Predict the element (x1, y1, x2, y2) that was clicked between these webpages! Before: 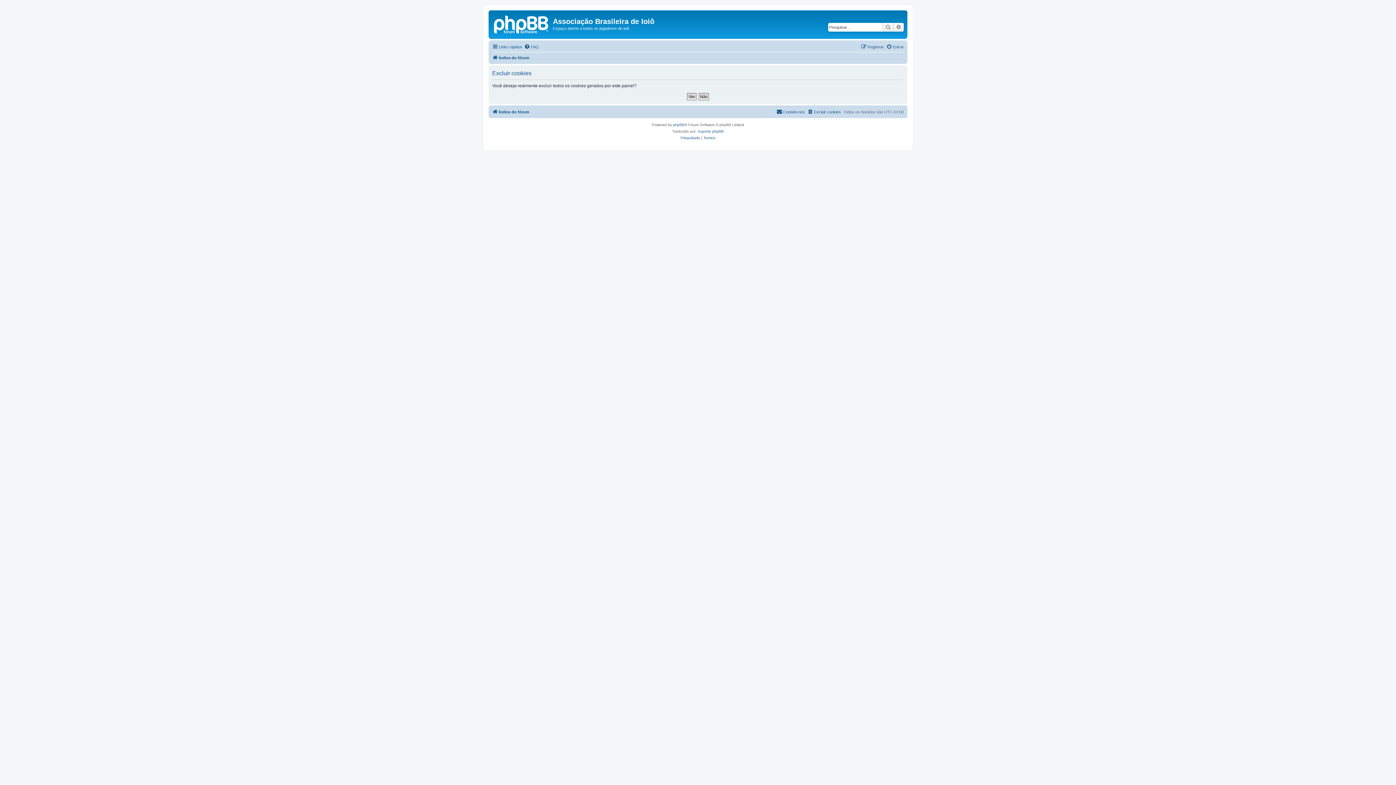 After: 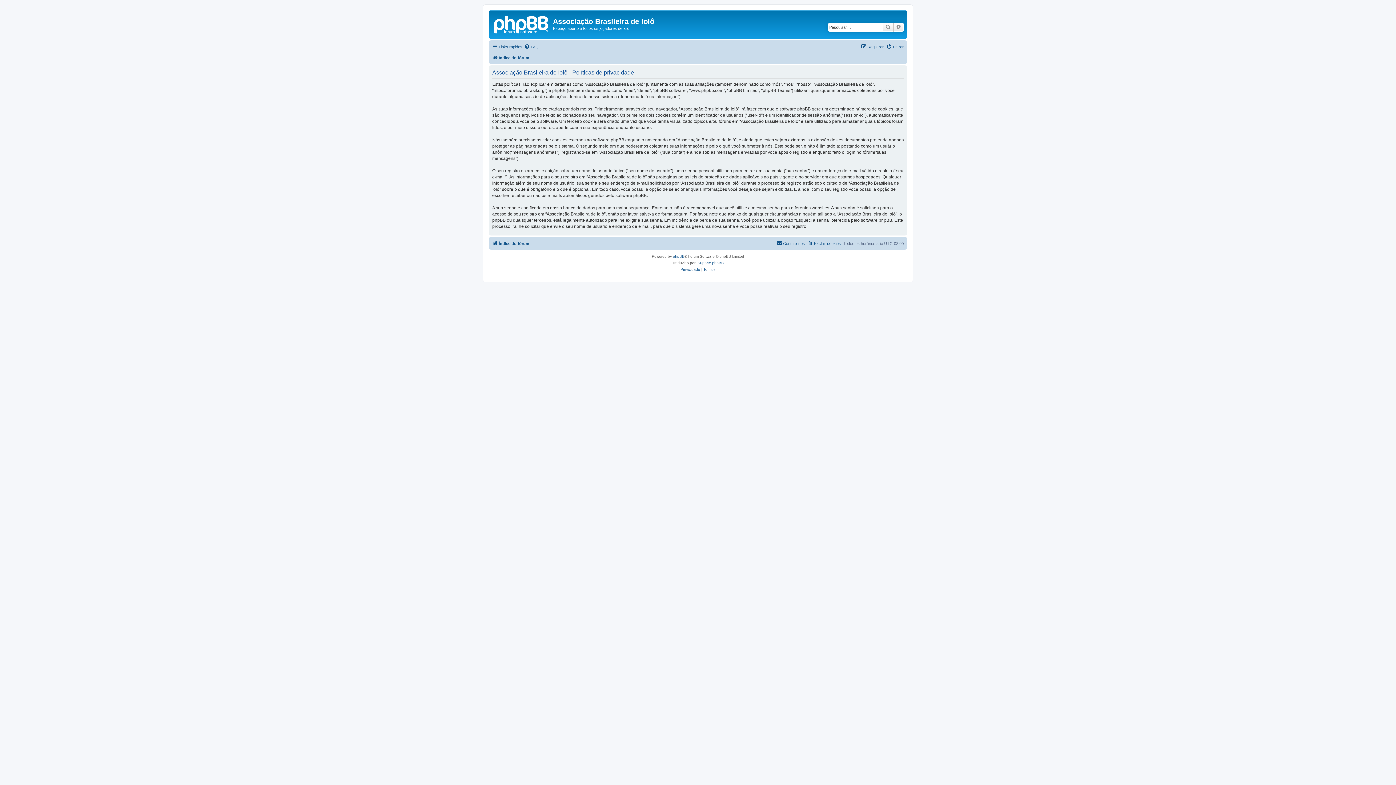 Action: label: Privacidade bbox: (680, 134, 700, 141)